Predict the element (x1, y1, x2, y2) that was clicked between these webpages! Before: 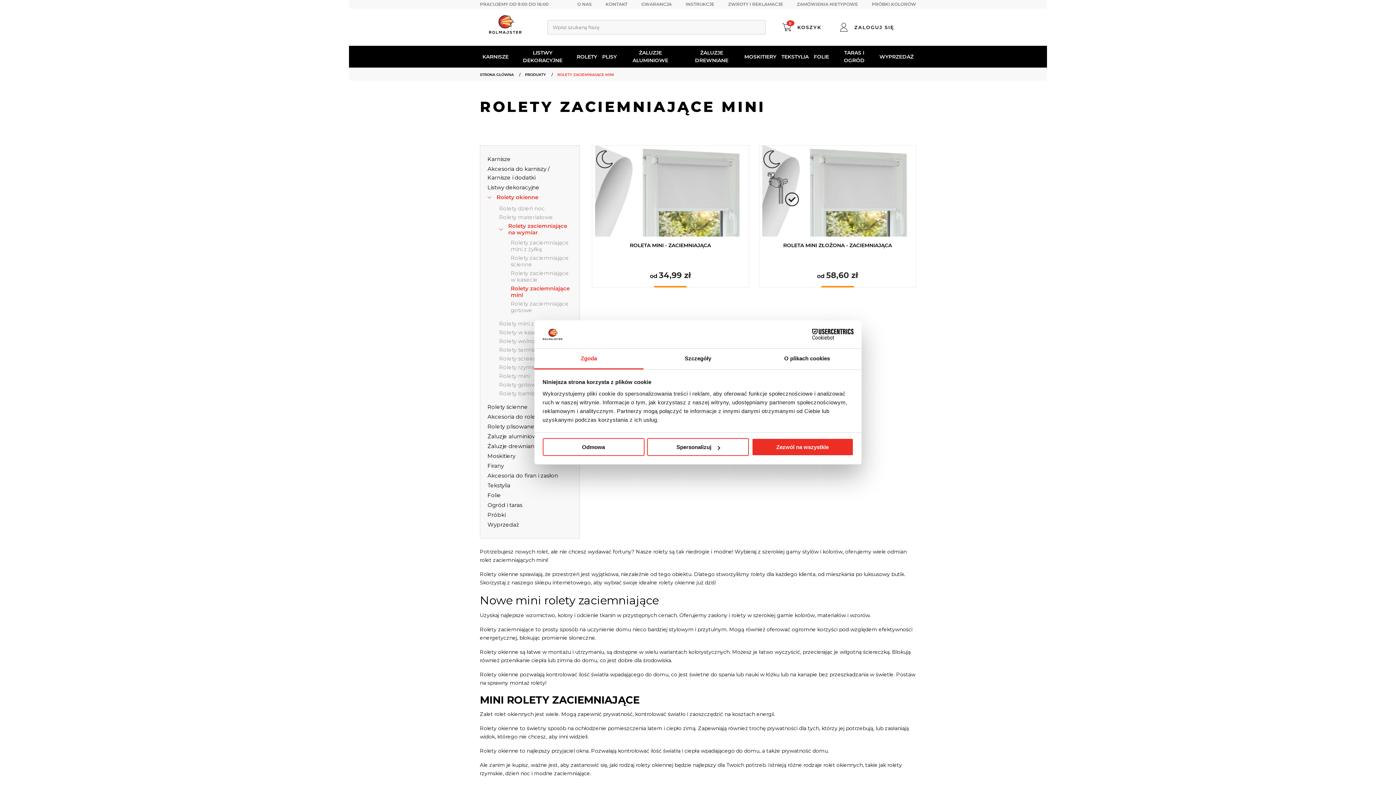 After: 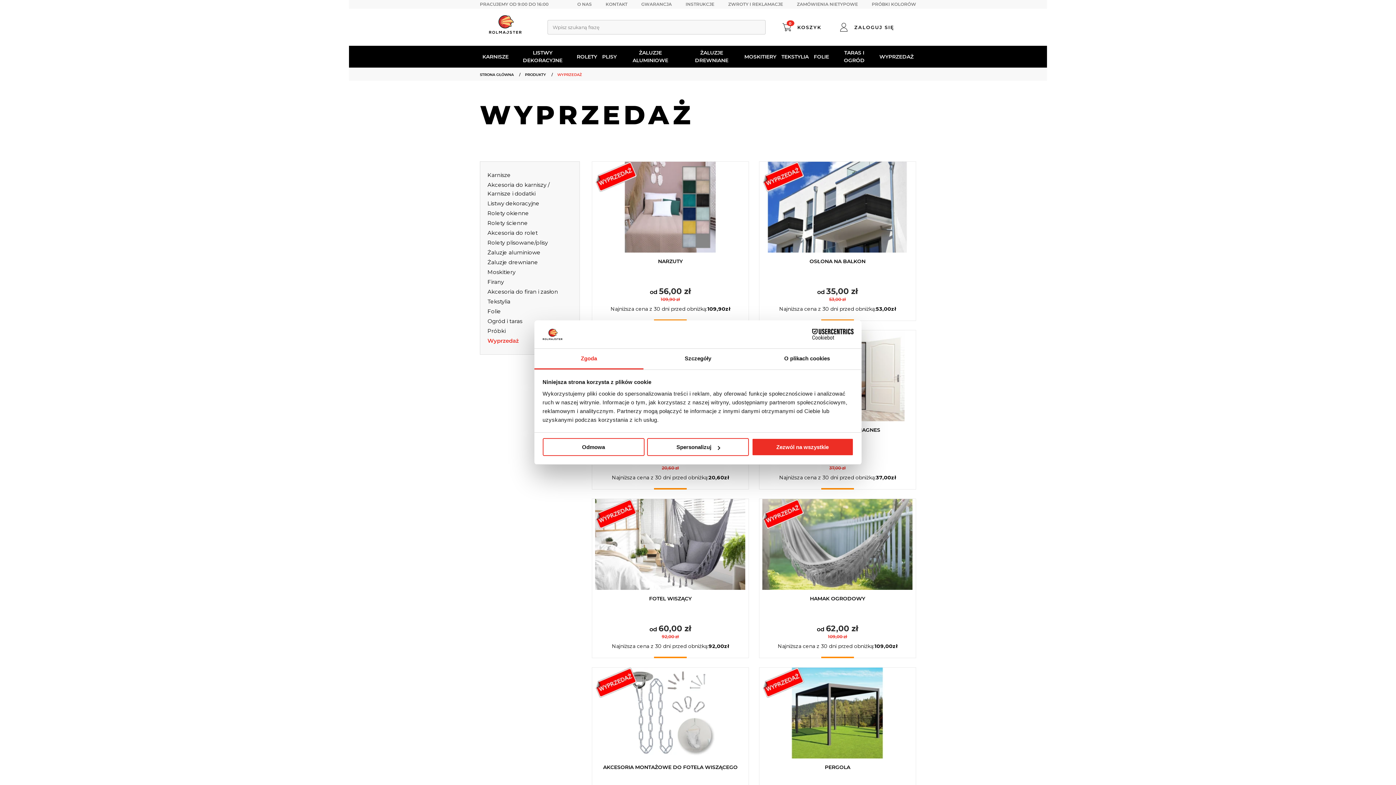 Action: label: Wyprzedaż bbox: (487, 520, 572, 529)